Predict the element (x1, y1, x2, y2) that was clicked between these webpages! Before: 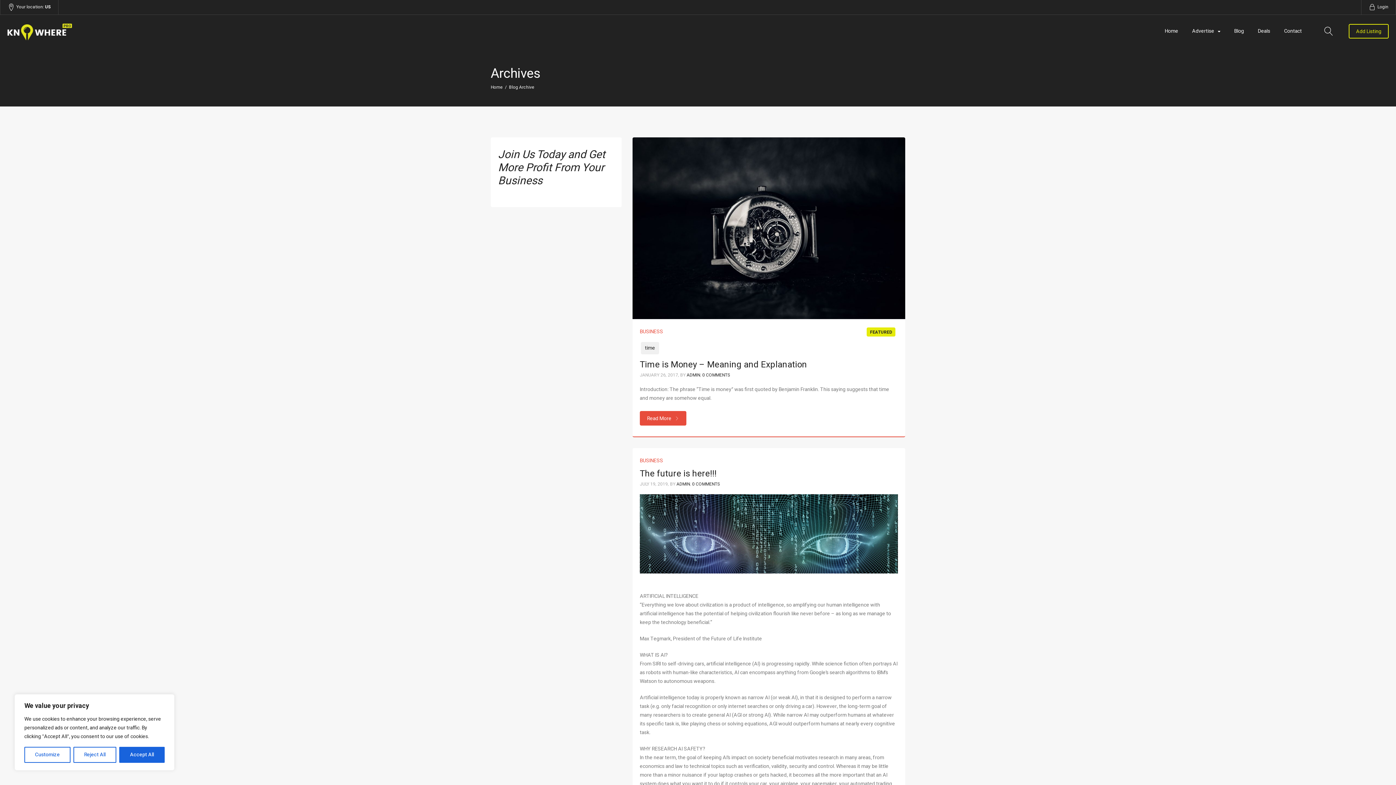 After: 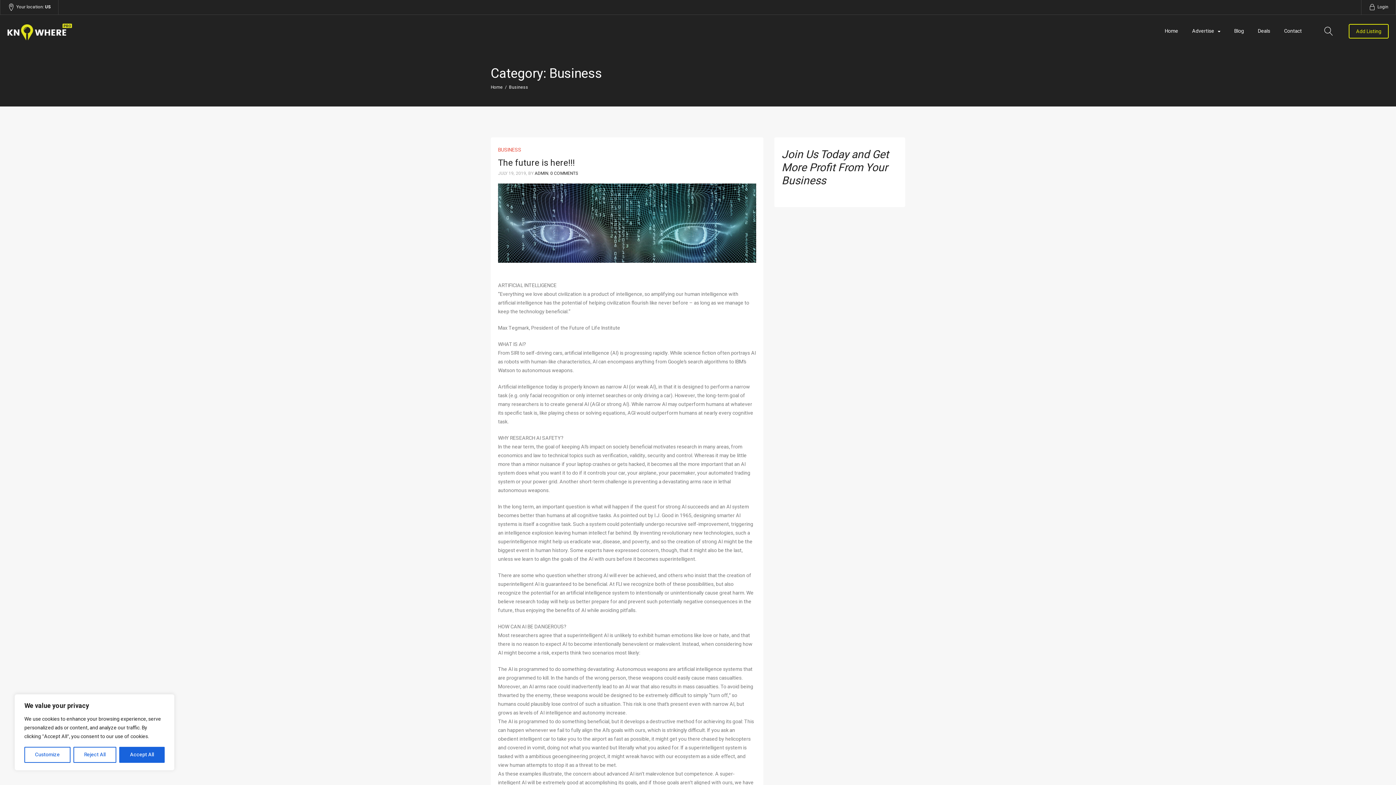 Action: label: BUSINESS bbox: (640, 327, 663, 335)